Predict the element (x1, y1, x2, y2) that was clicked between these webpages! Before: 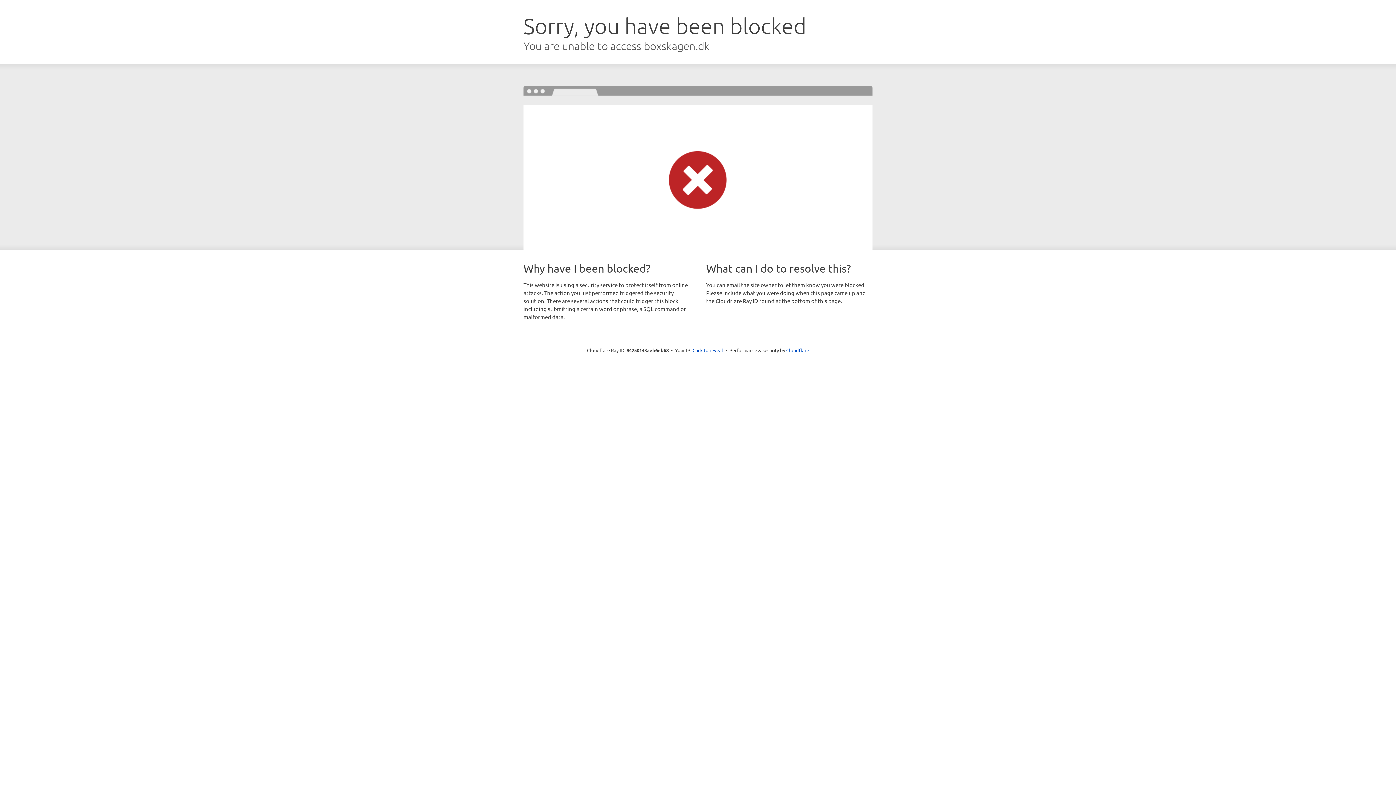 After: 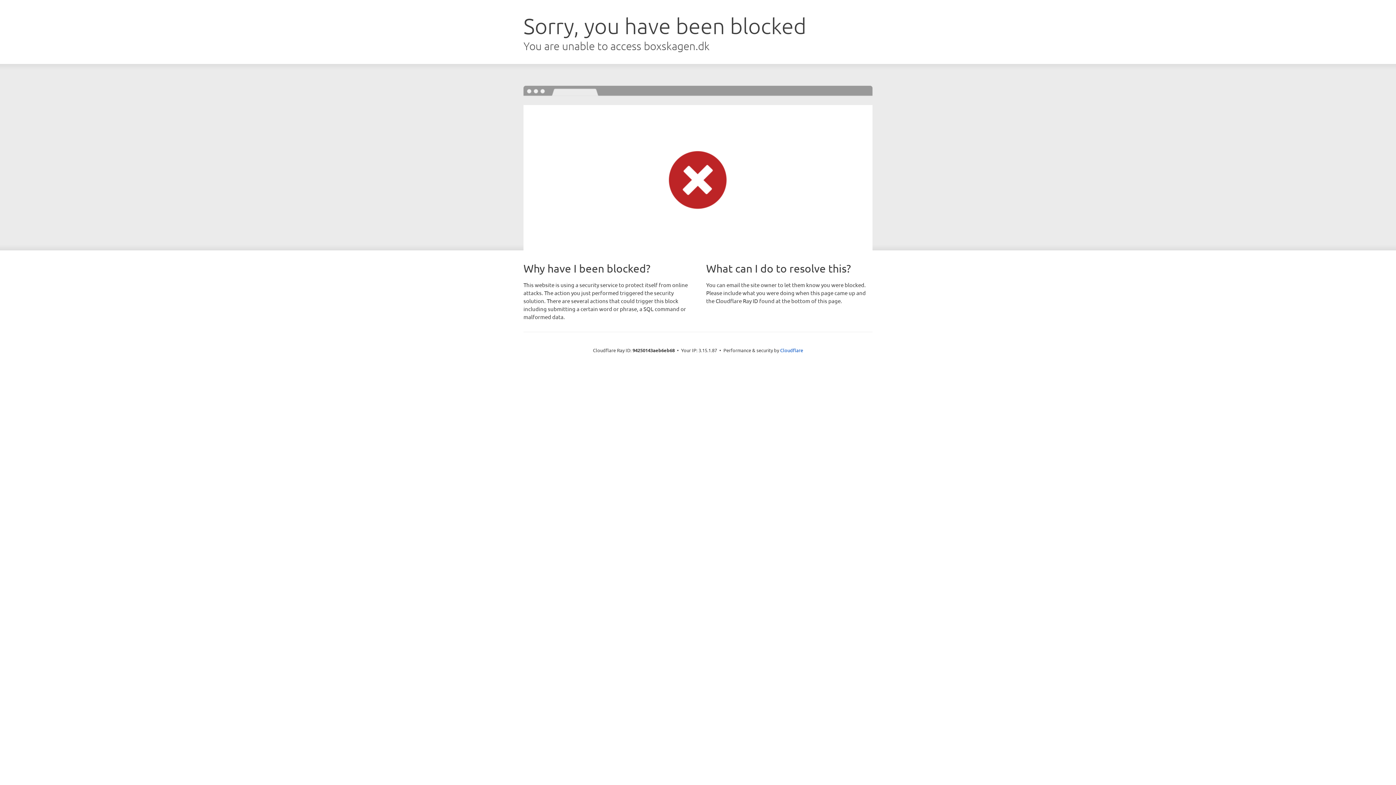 Action: bbox: (692, 346, 723, 353) label: Click to reveal